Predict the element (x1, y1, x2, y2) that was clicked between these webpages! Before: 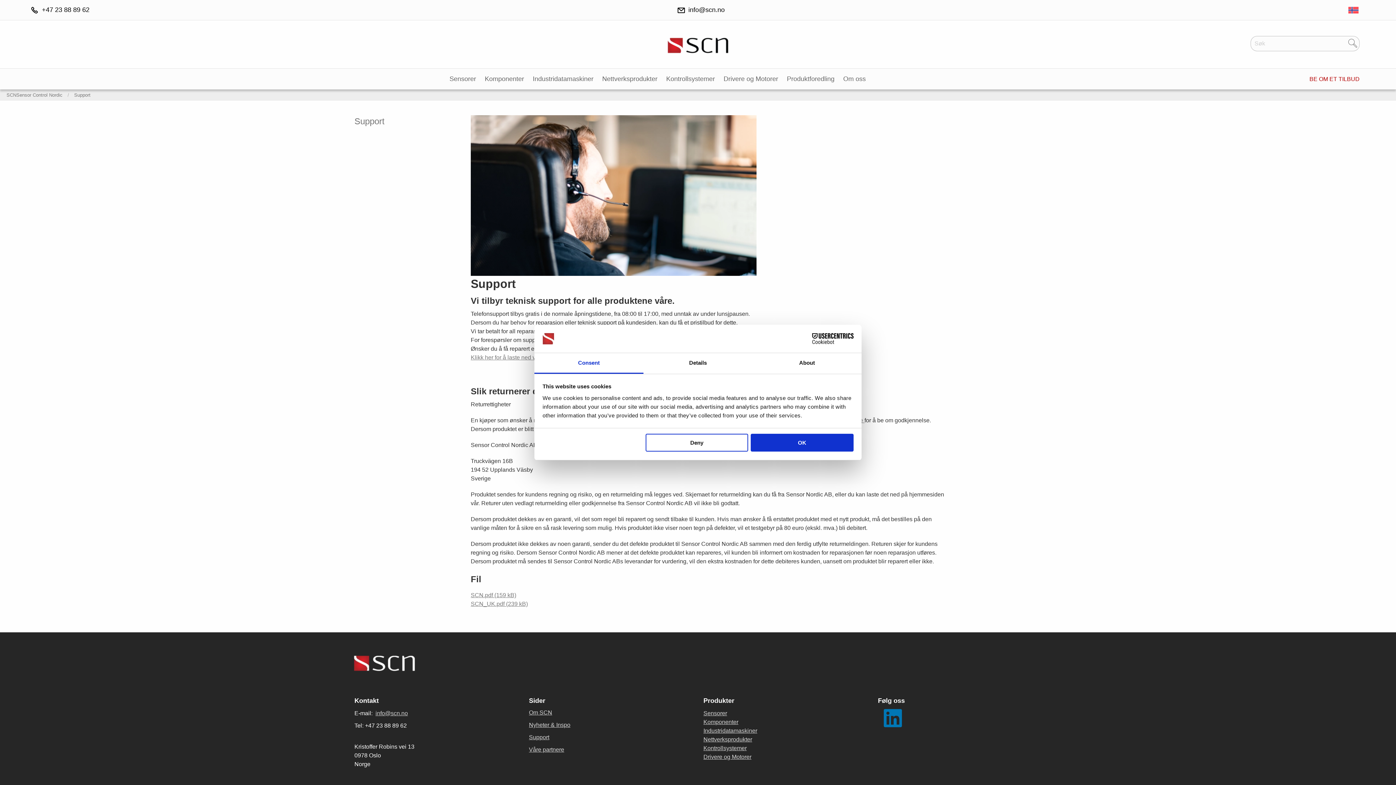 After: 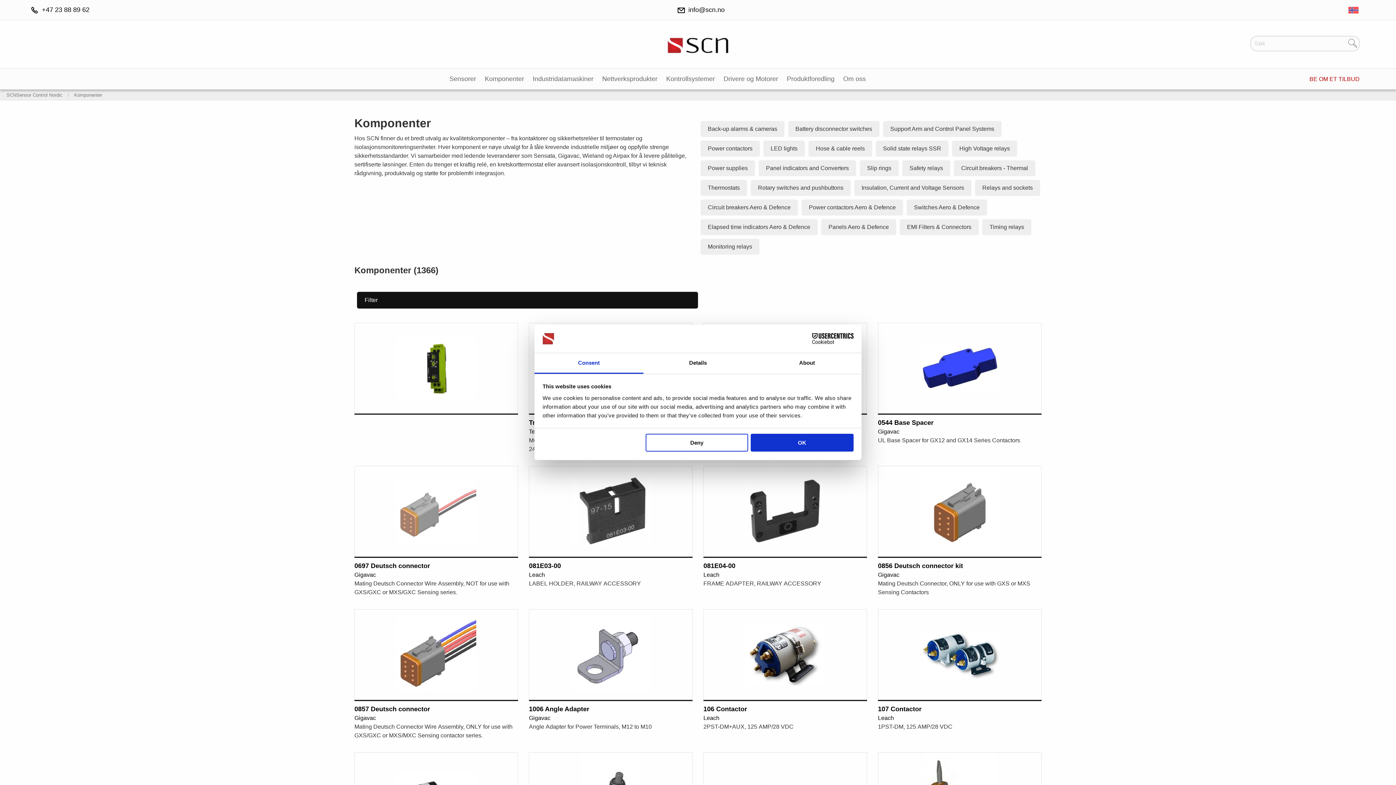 Action: label: Komponenter bbox: (480, 68, 528, 89)